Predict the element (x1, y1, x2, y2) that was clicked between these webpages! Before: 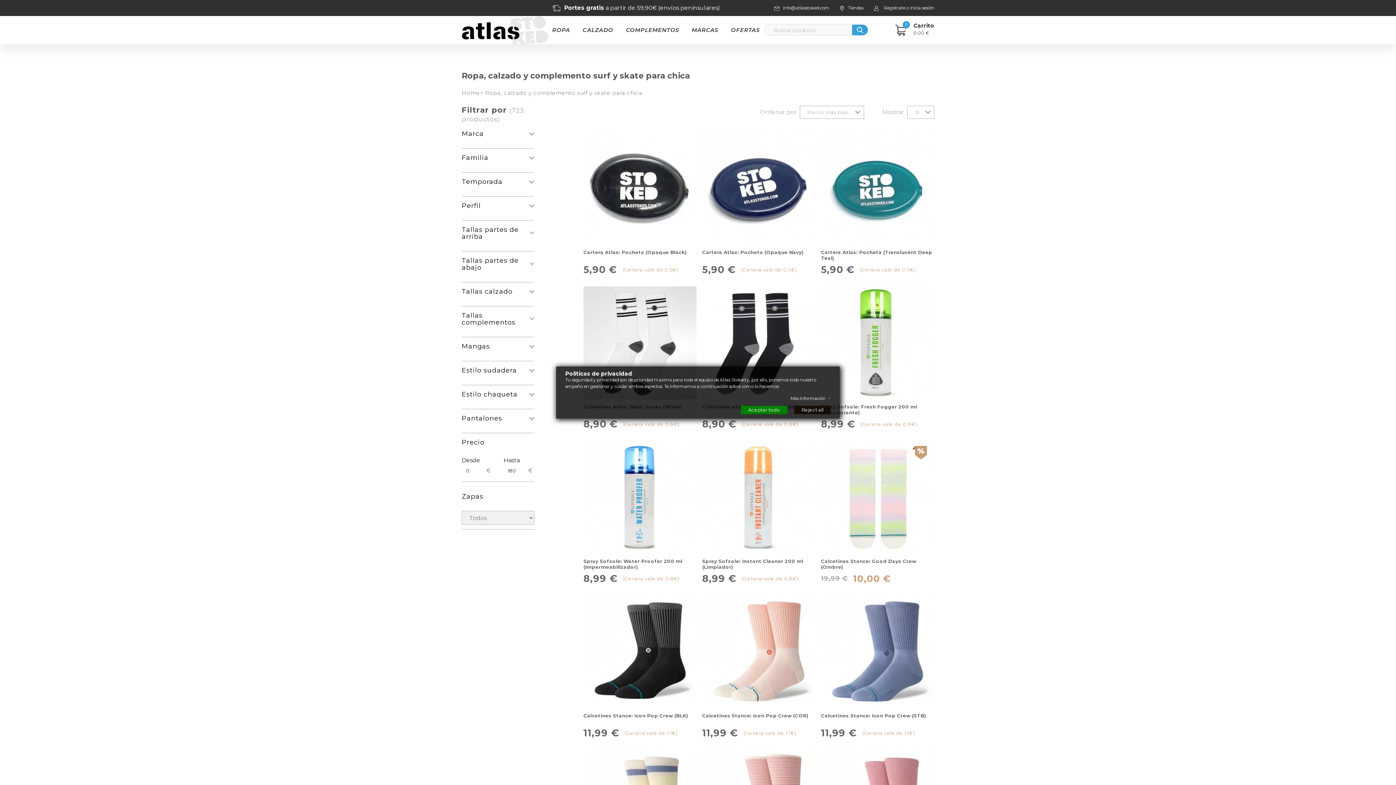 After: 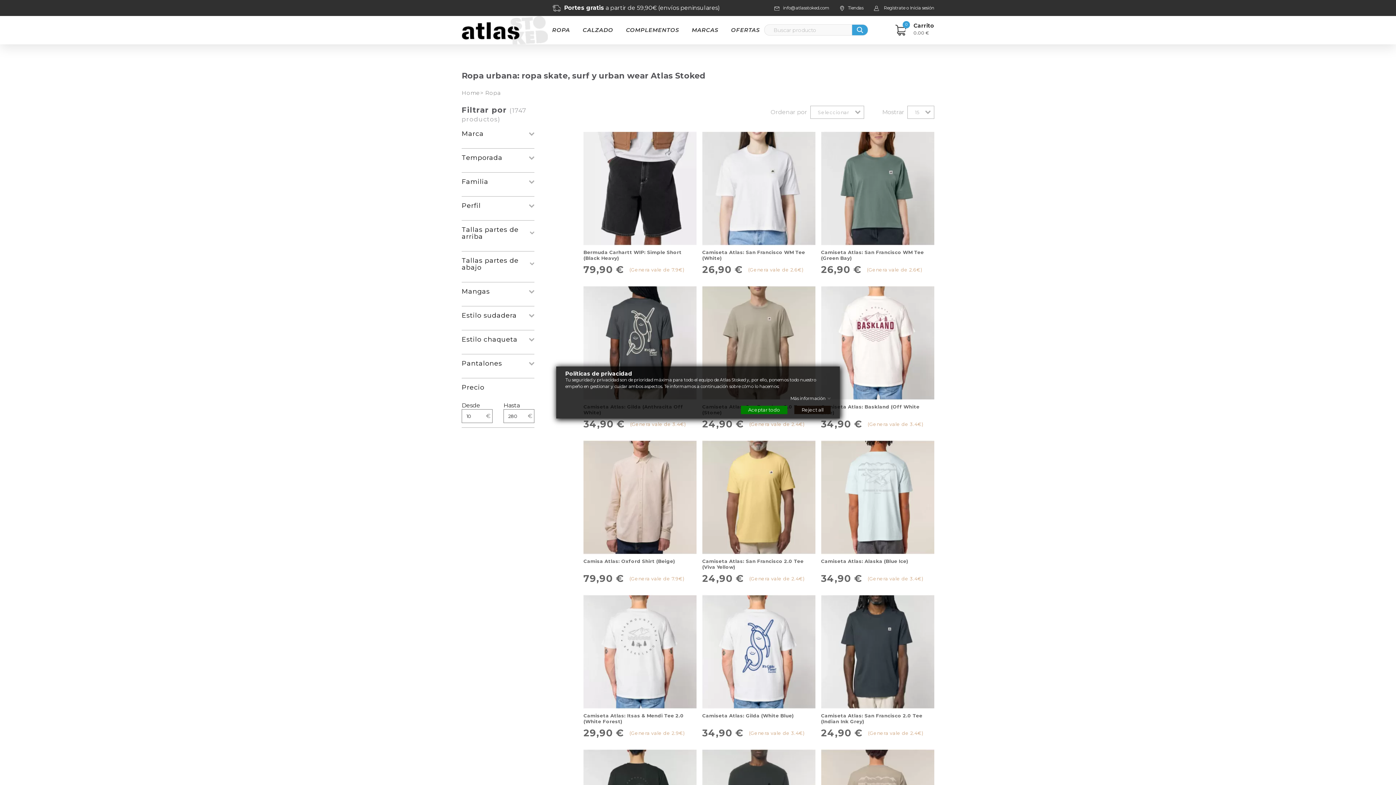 Action: label: ROPA bbox: (552, 26, 570, 33)